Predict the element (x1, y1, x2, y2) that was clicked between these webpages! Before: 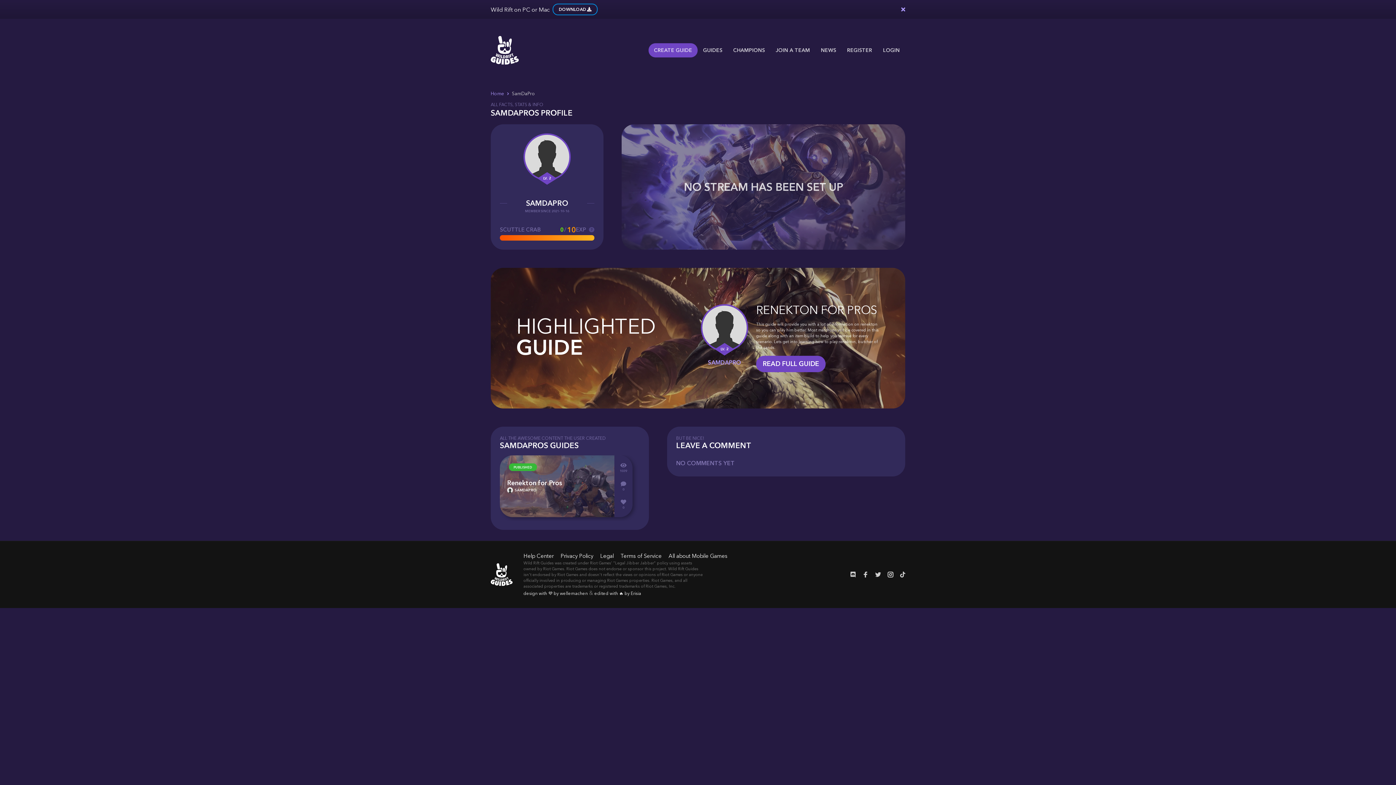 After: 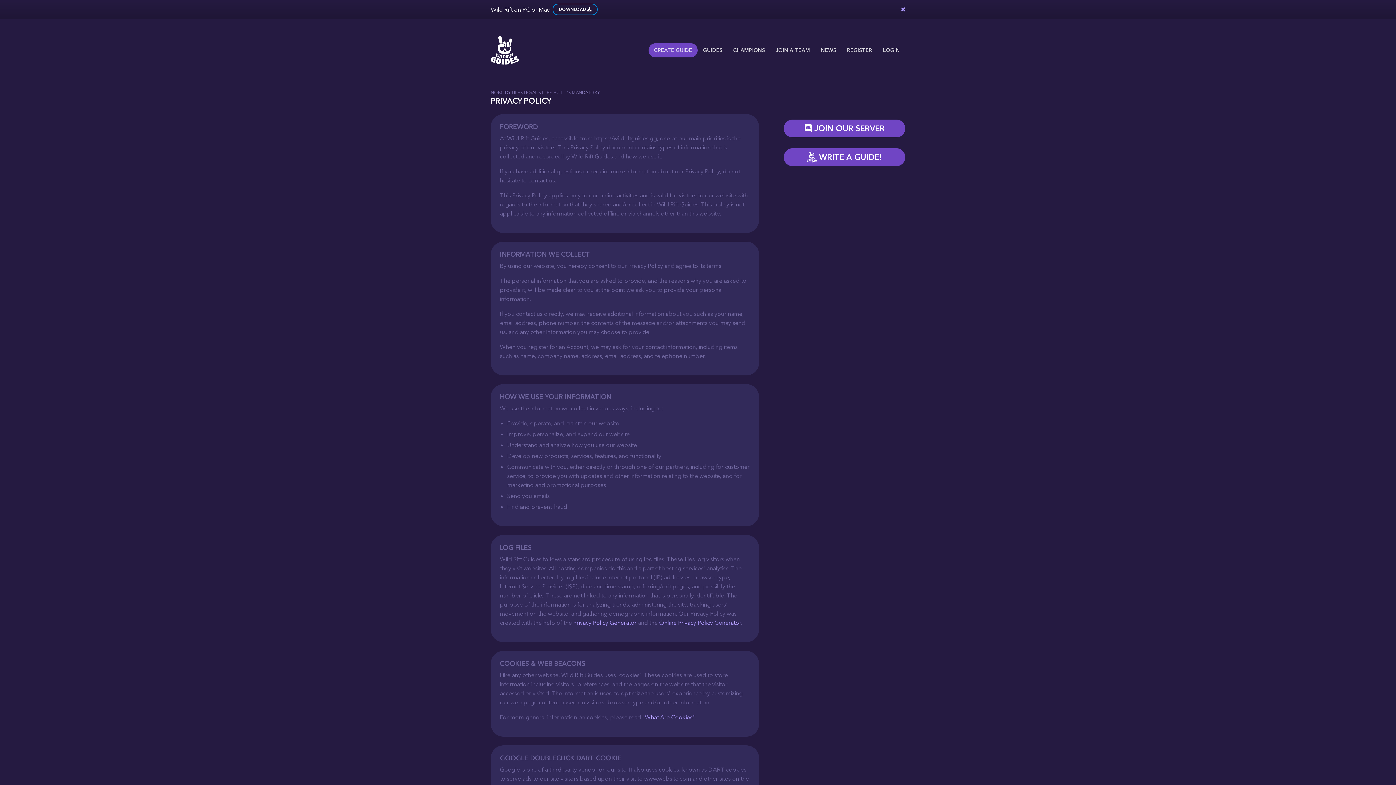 Action: bbox: (560, 552, 593, 560) label: Privacy Policy